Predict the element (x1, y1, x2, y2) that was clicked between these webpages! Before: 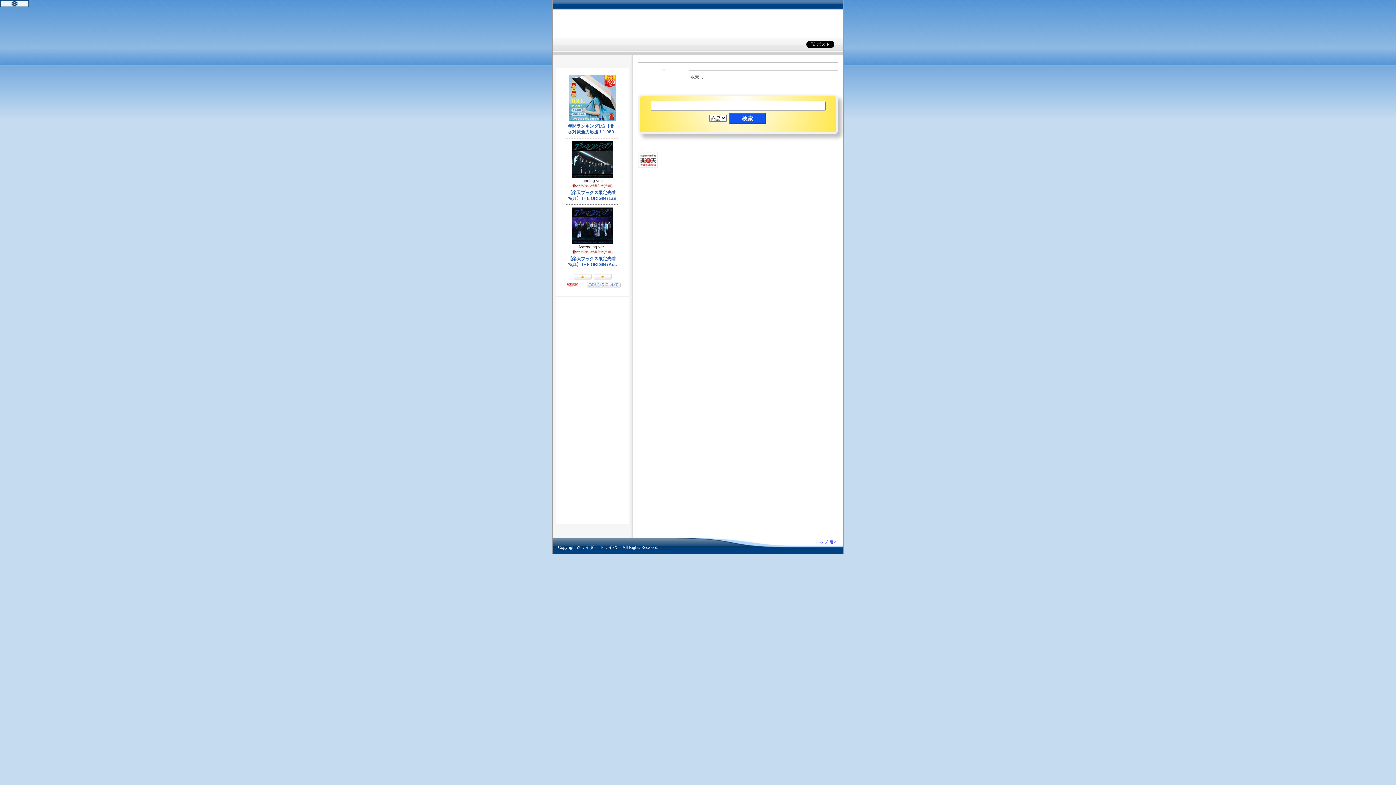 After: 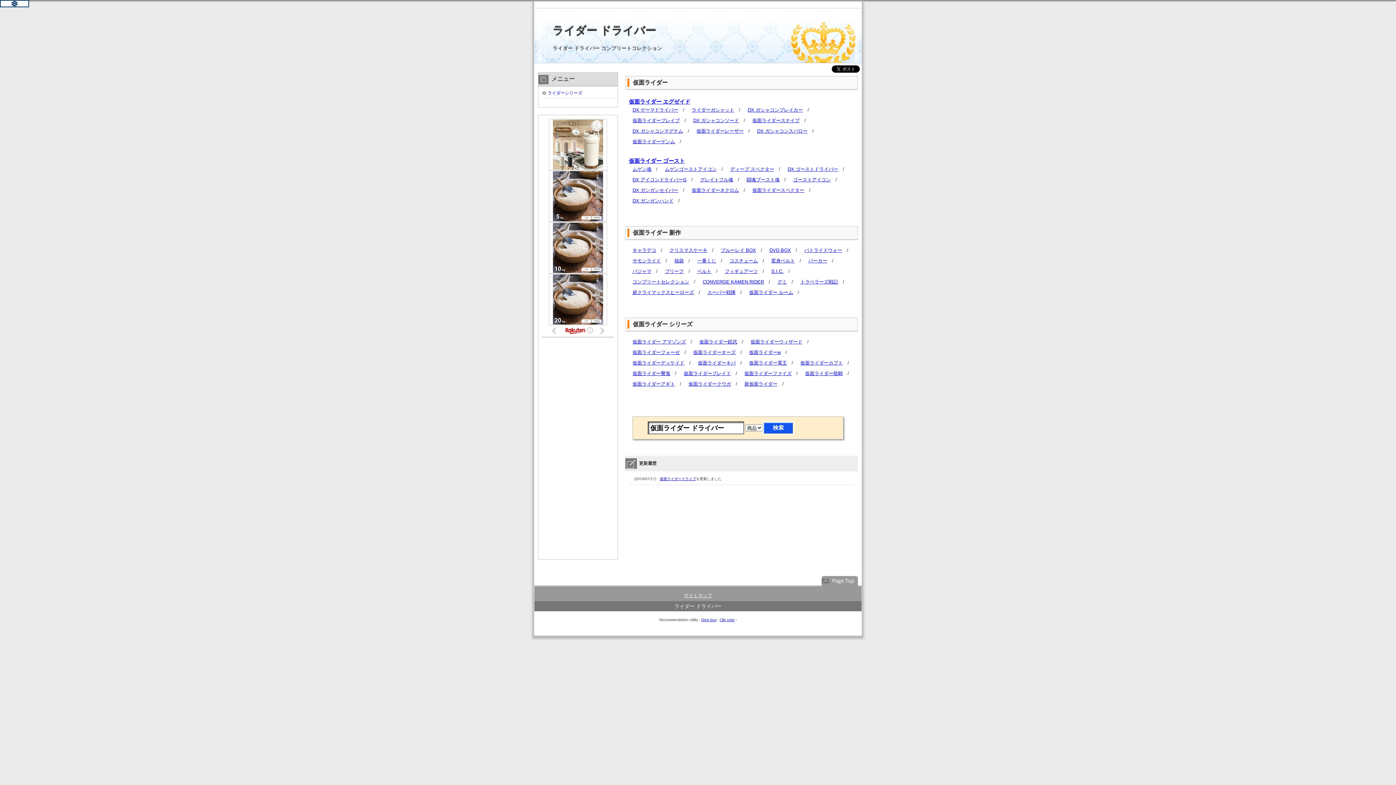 Action: label: ライダー ドライバー bbox: (581, 545, 621, 550)